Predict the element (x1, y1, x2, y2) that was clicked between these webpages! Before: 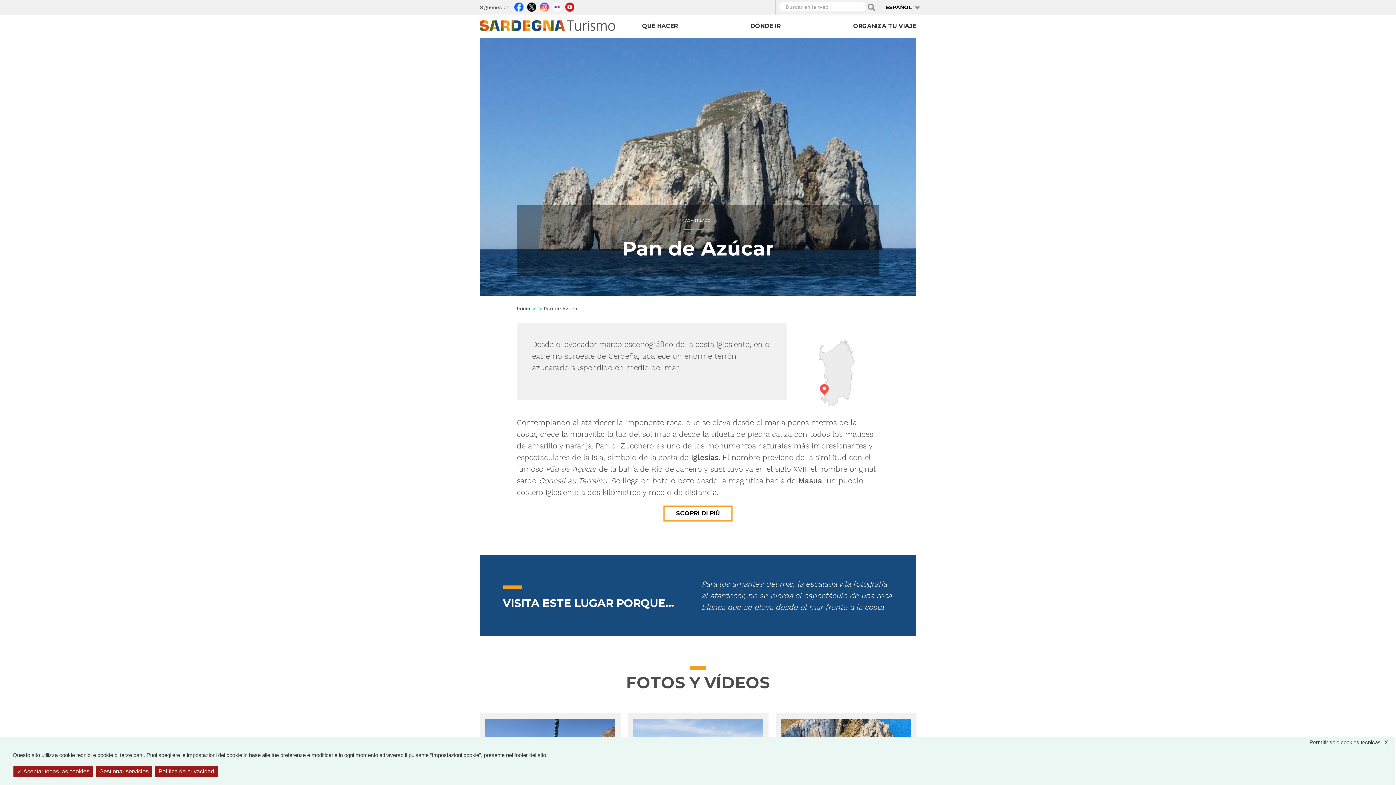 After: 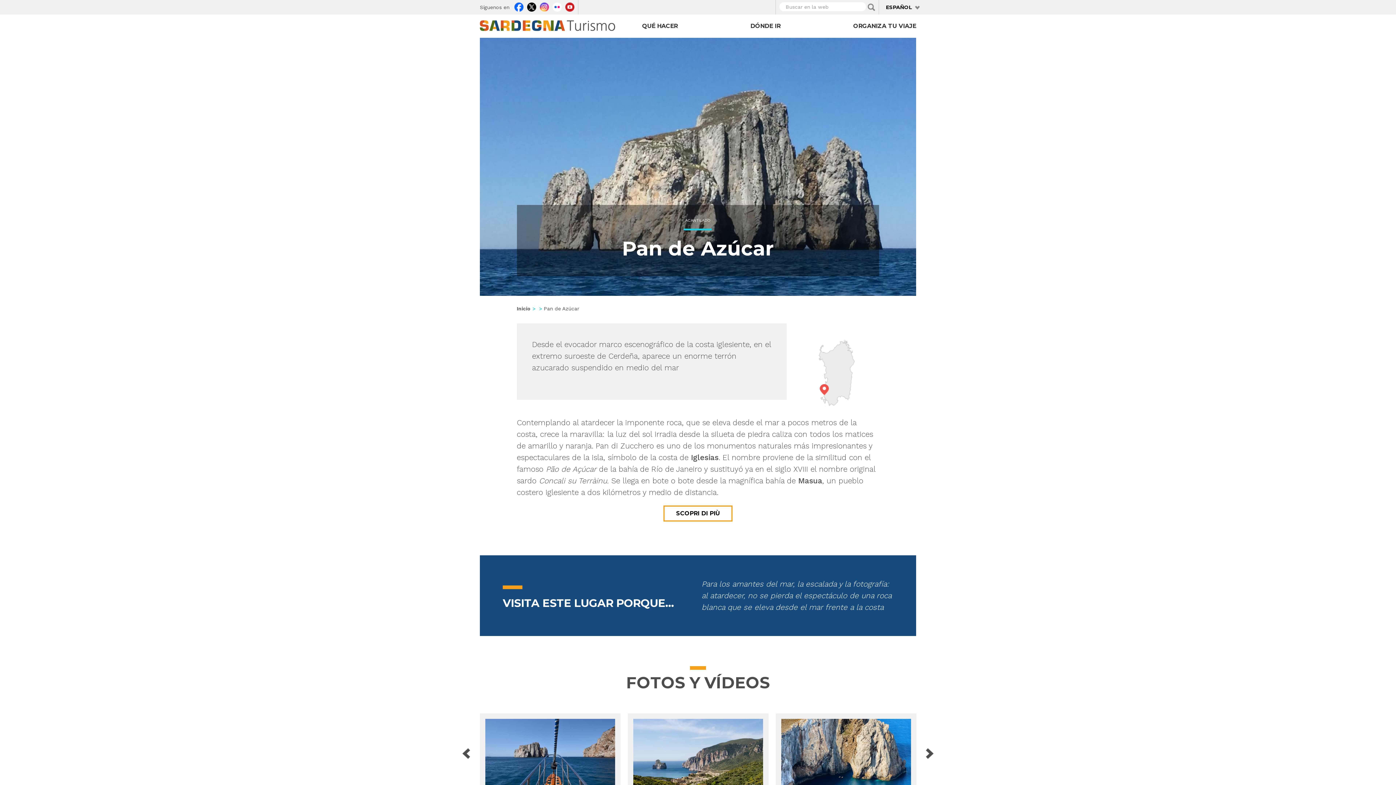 Action: bbox: (1309, 737, 1395, 746) label: X
Permitir sólo cookies técnicas